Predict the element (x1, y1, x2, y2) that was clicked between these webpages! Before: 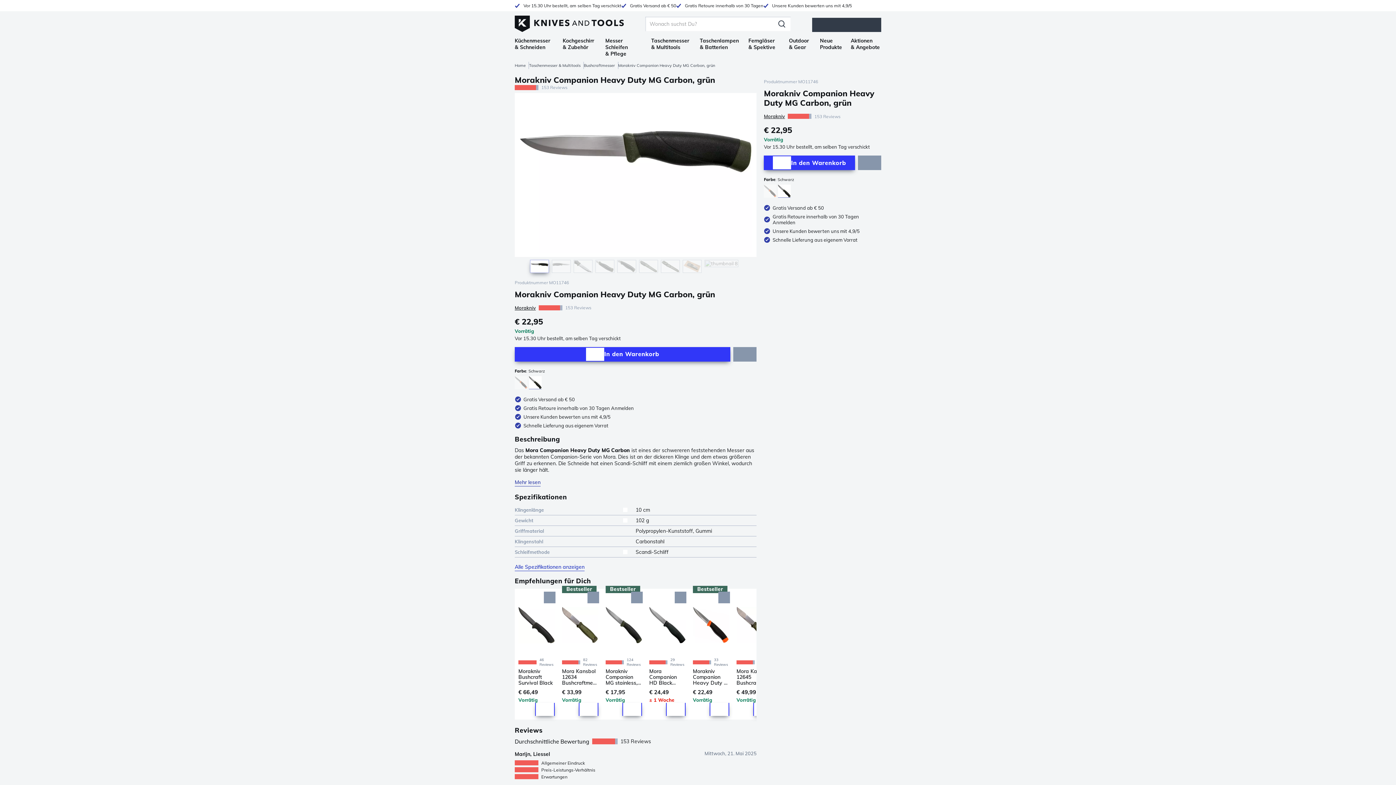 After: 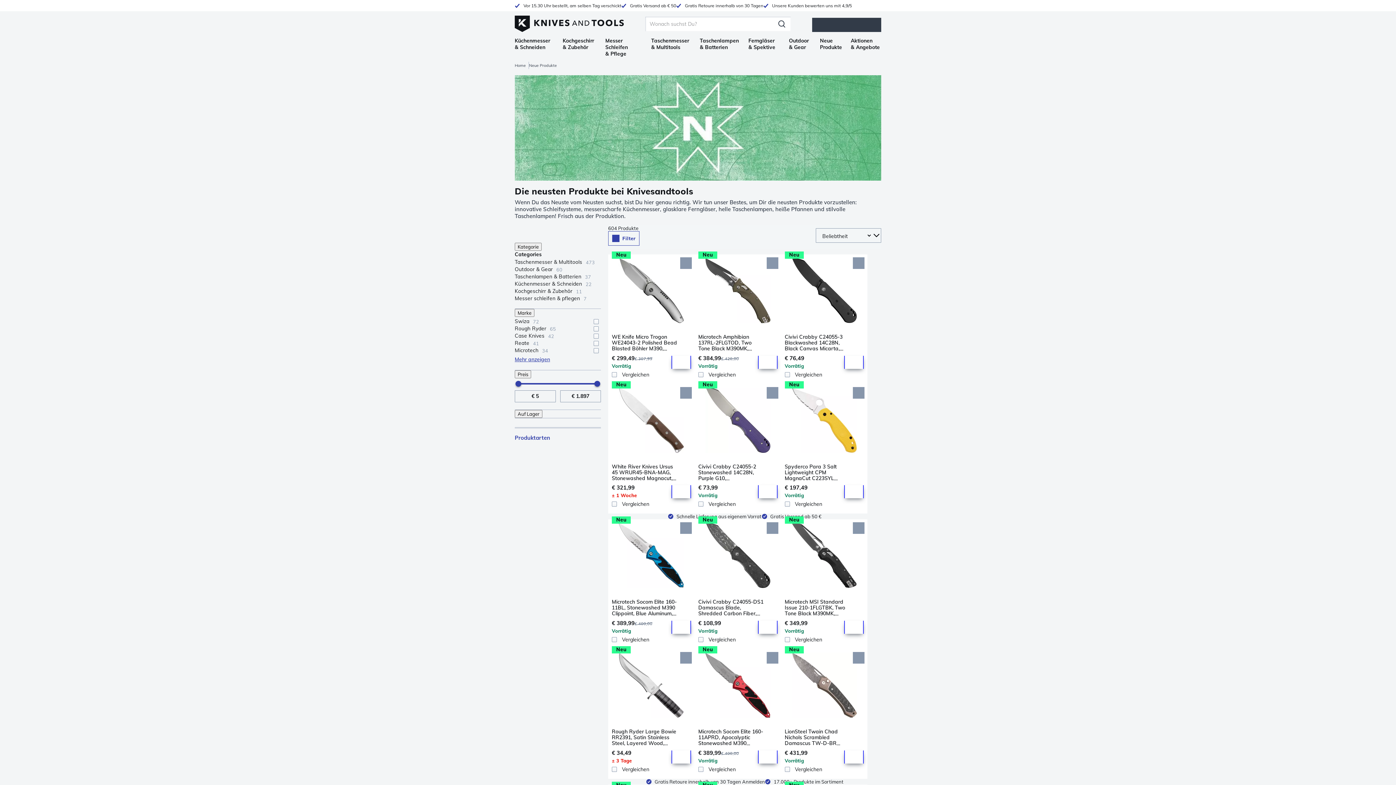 Action: bbox: (820, 37, 842, 50) label: Neue Produkte